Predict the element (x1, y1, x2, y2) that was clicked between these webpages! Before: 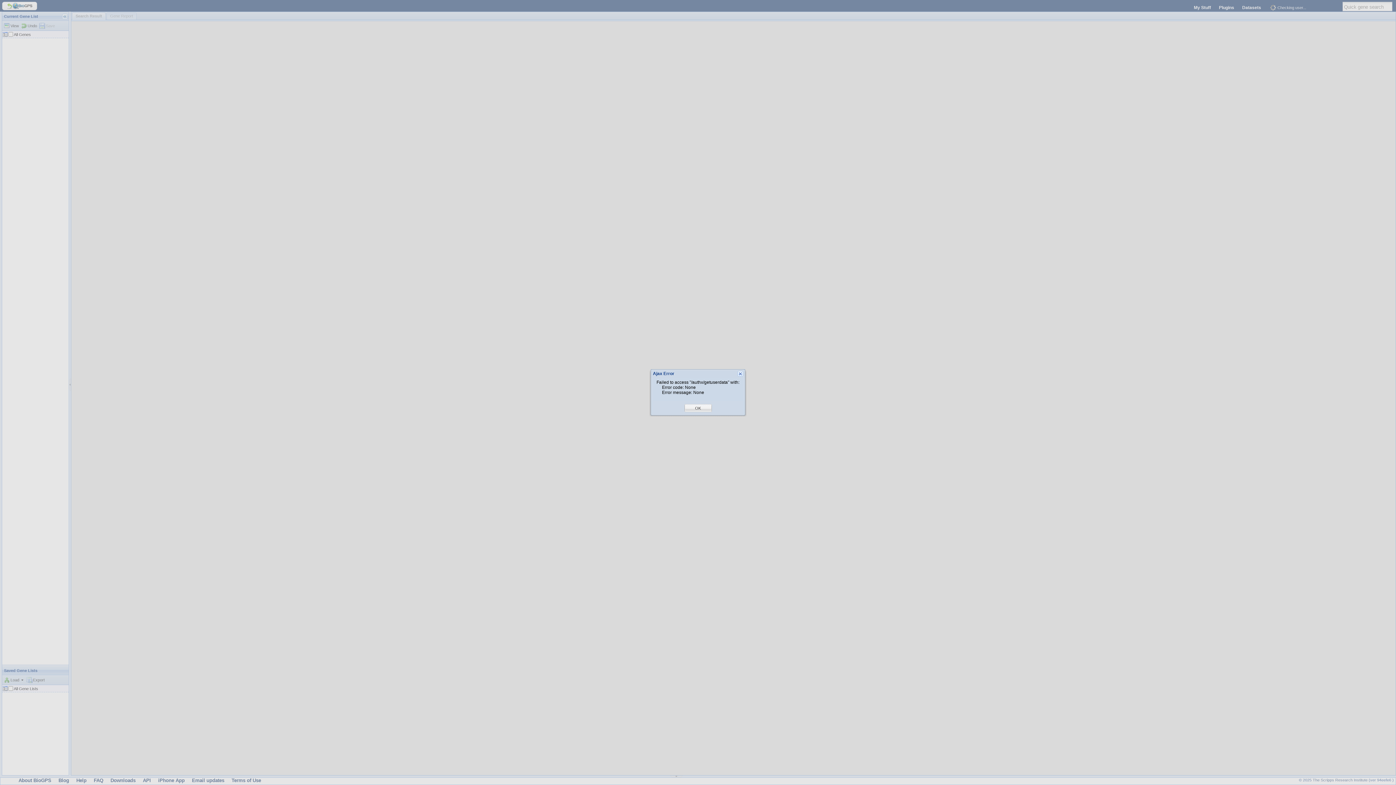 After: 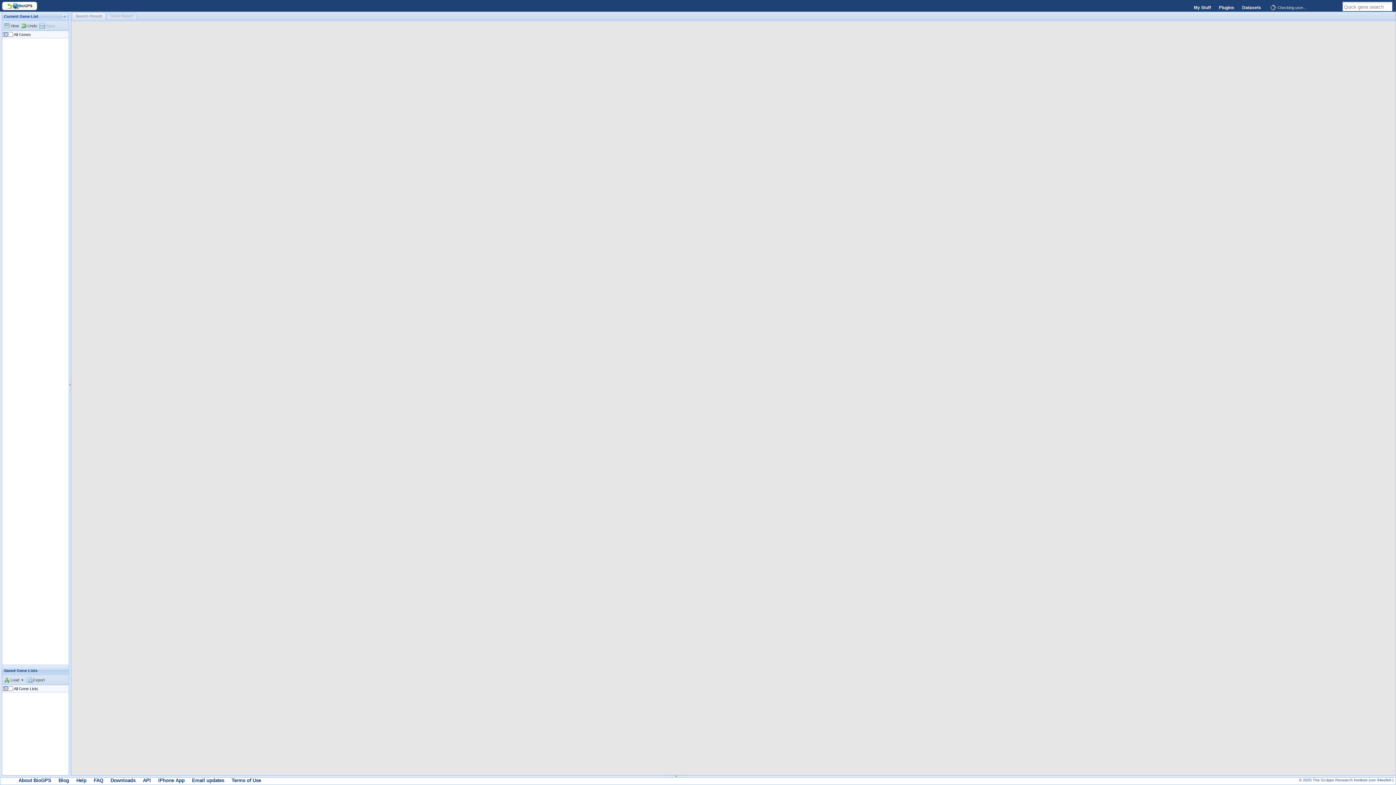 Action: bbox: (695, 405, 701, 411) label: OK